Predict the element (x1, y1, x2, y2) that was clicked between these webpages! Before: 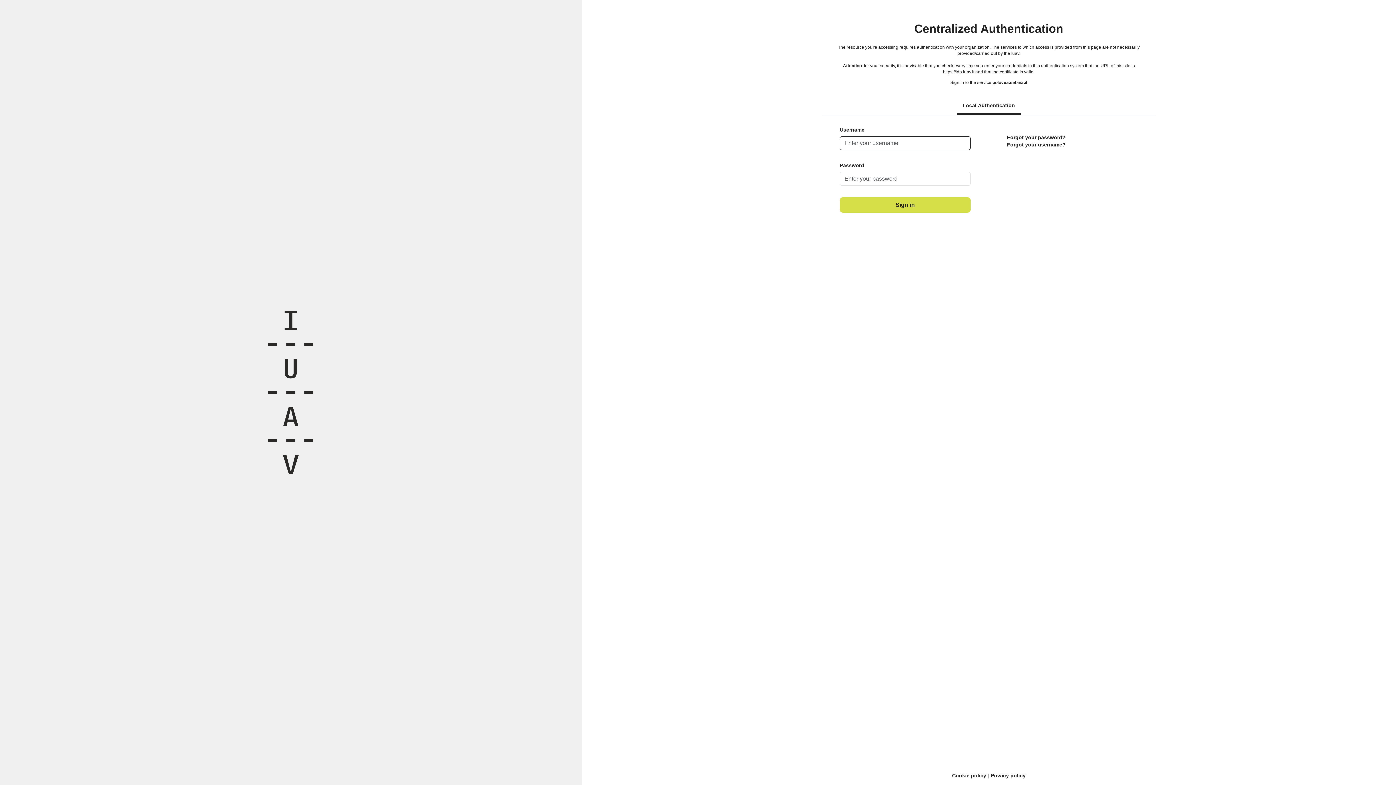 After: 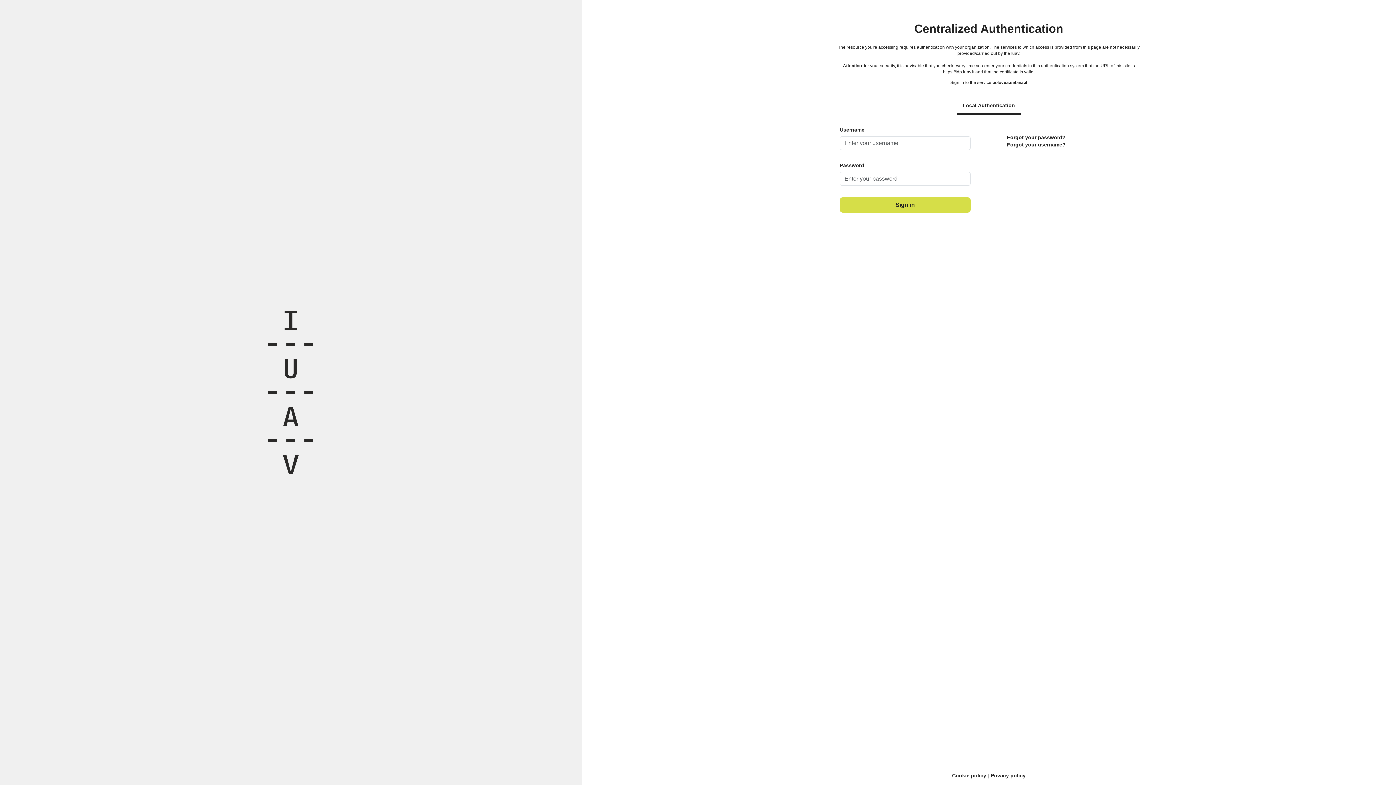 Action: bbox: (990, 773, 1025, 778) label: Privacy policy